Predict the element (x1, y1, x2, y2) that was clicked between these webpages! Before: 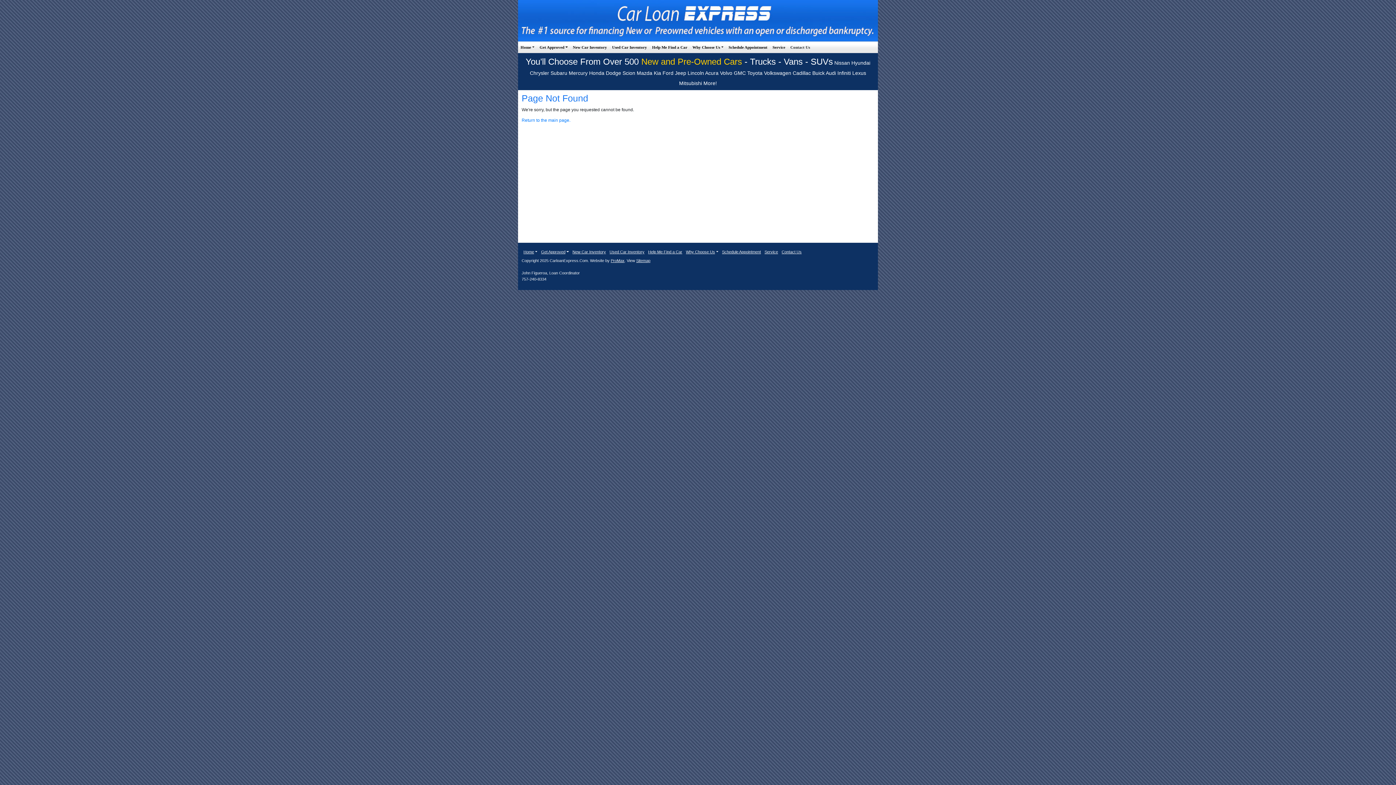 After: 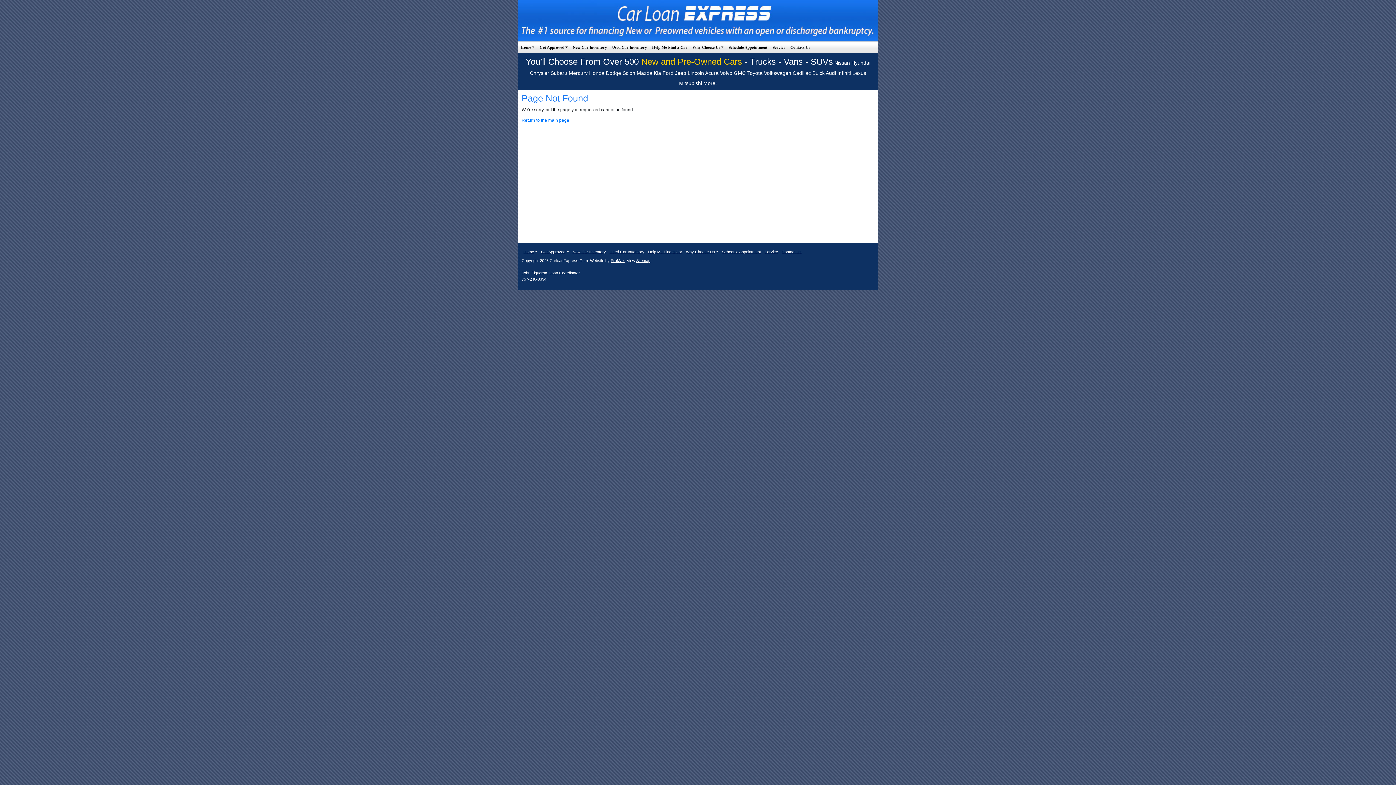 Action: bbox: (521, 117, 570, 122) label: Return to the main page.